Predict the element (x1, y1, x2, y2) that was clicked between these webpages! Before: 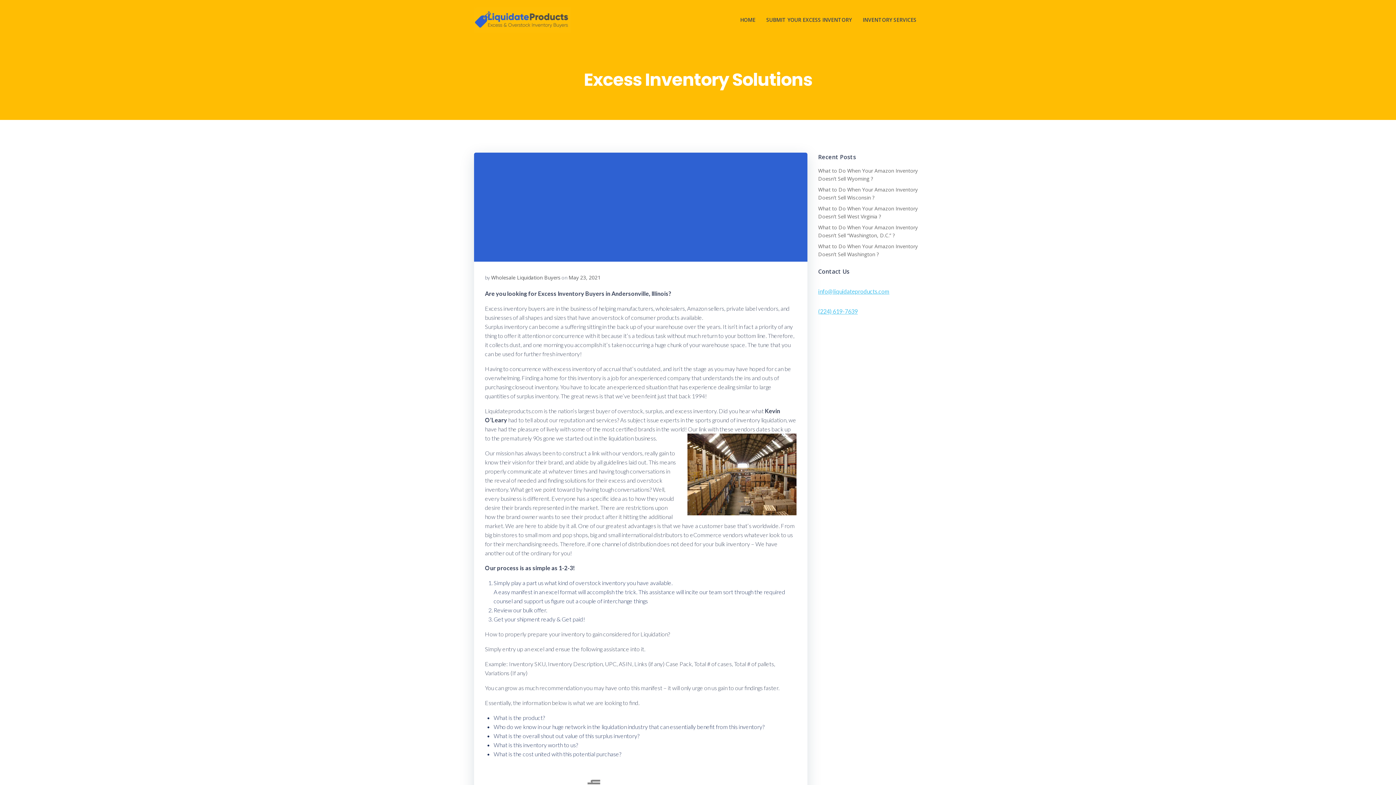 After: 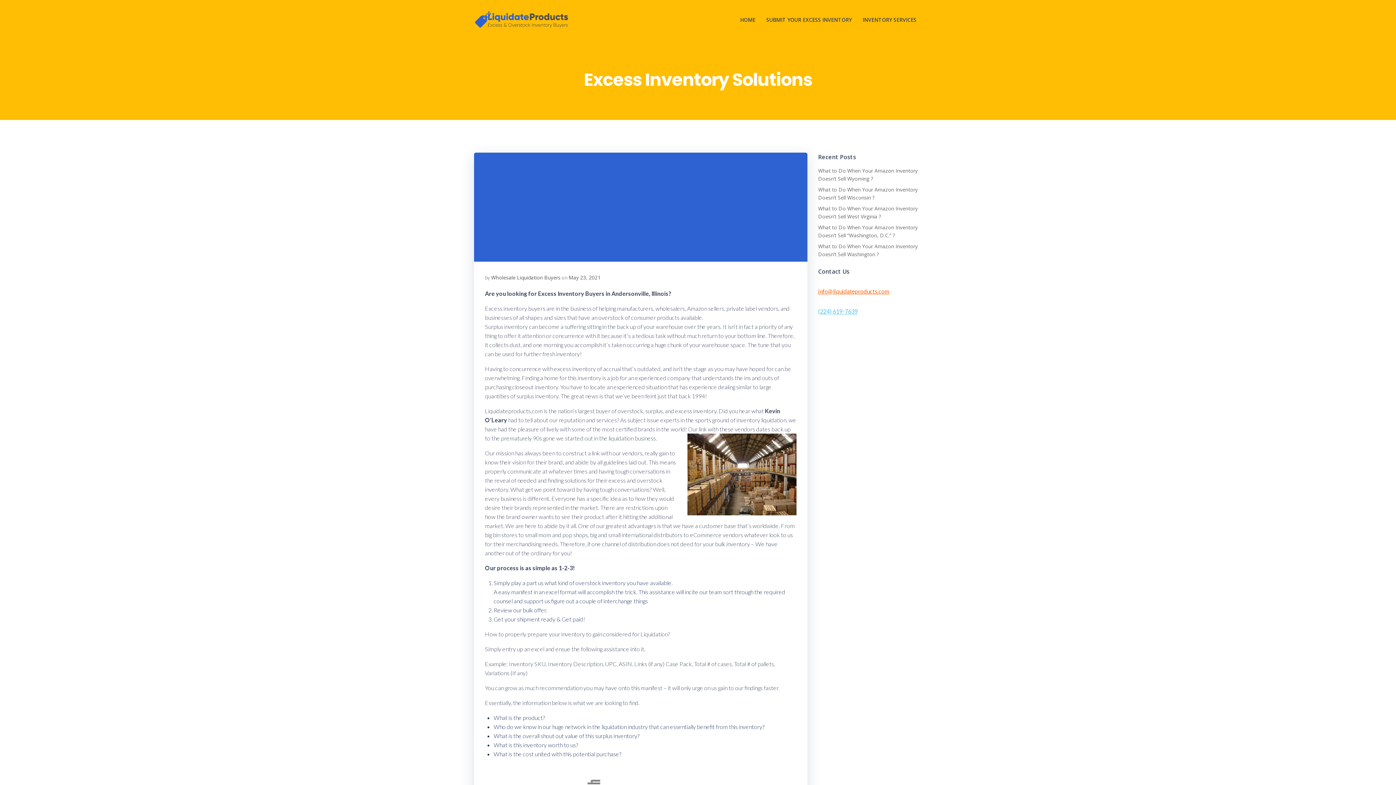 Action: bbox: (818, 288, 889, 294) label: info@liquidateproducts.com